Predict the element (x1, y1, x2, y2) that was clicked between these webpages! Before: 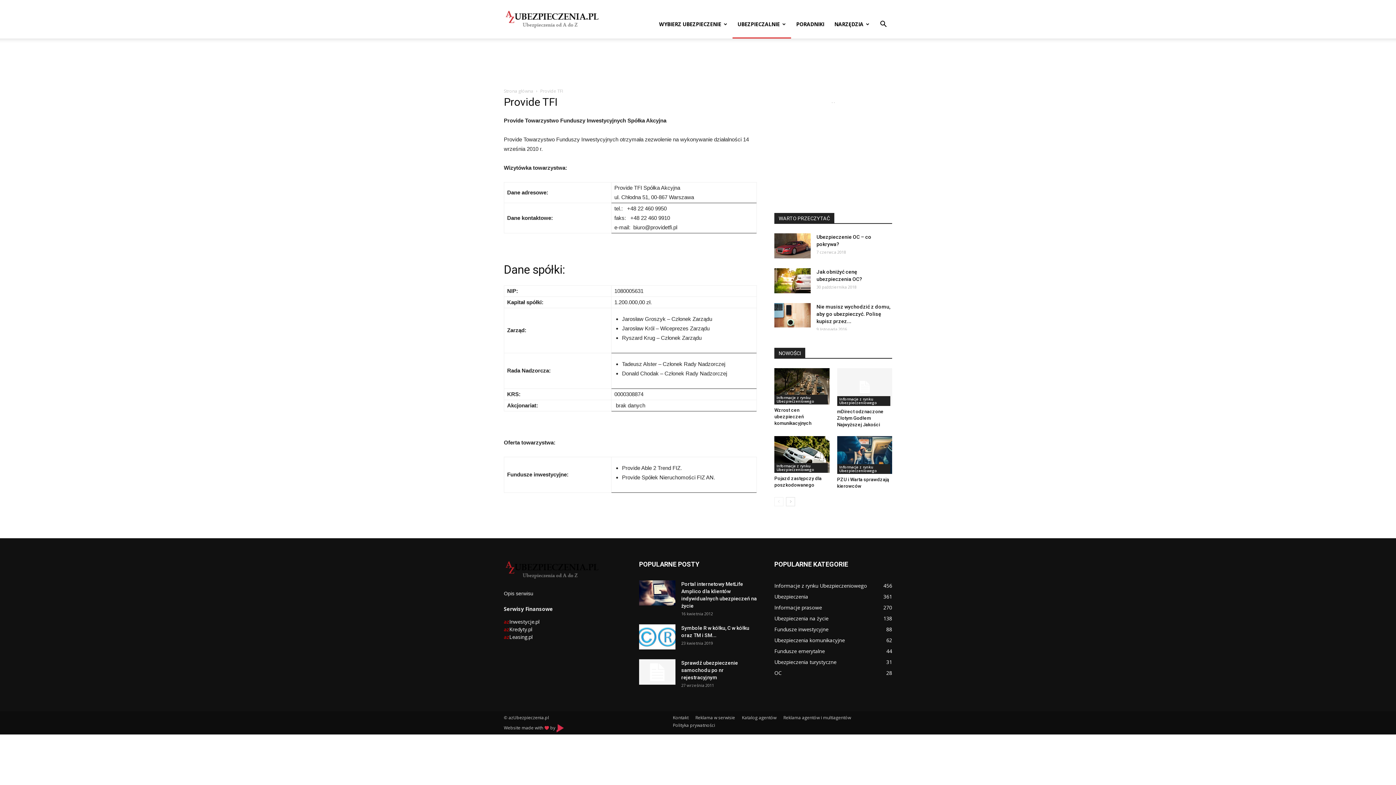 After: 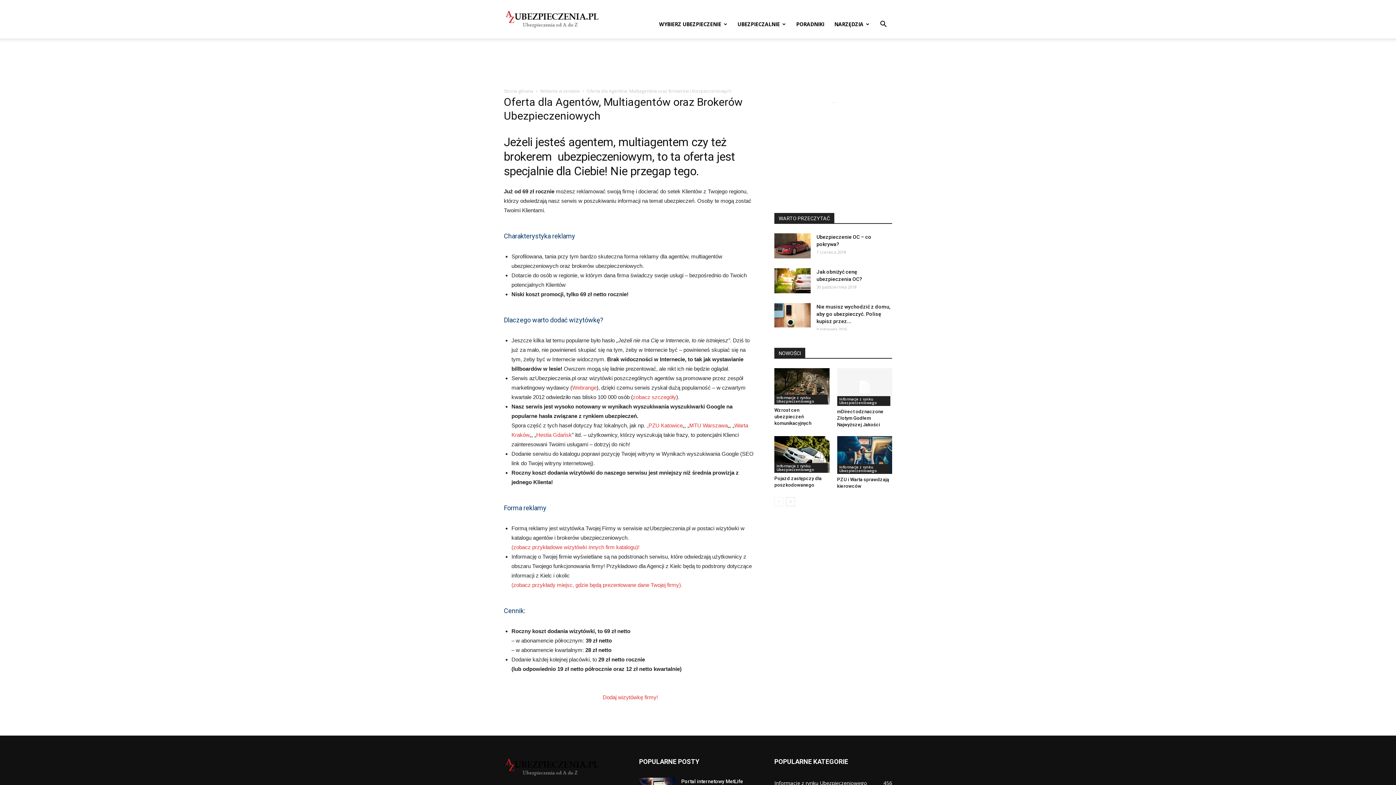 Action: label: Reklama agentów i multiagentów bbox: (783, 715, 851, 721)